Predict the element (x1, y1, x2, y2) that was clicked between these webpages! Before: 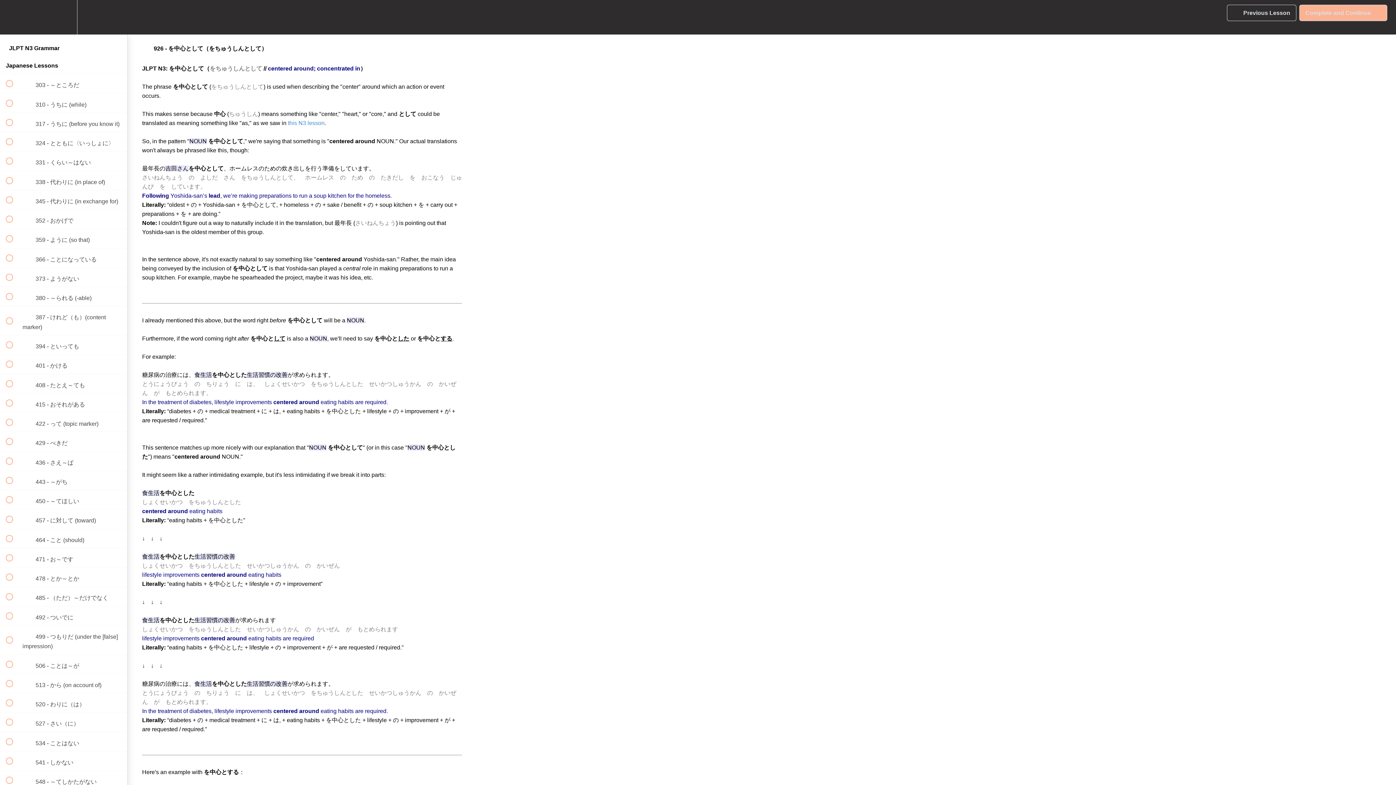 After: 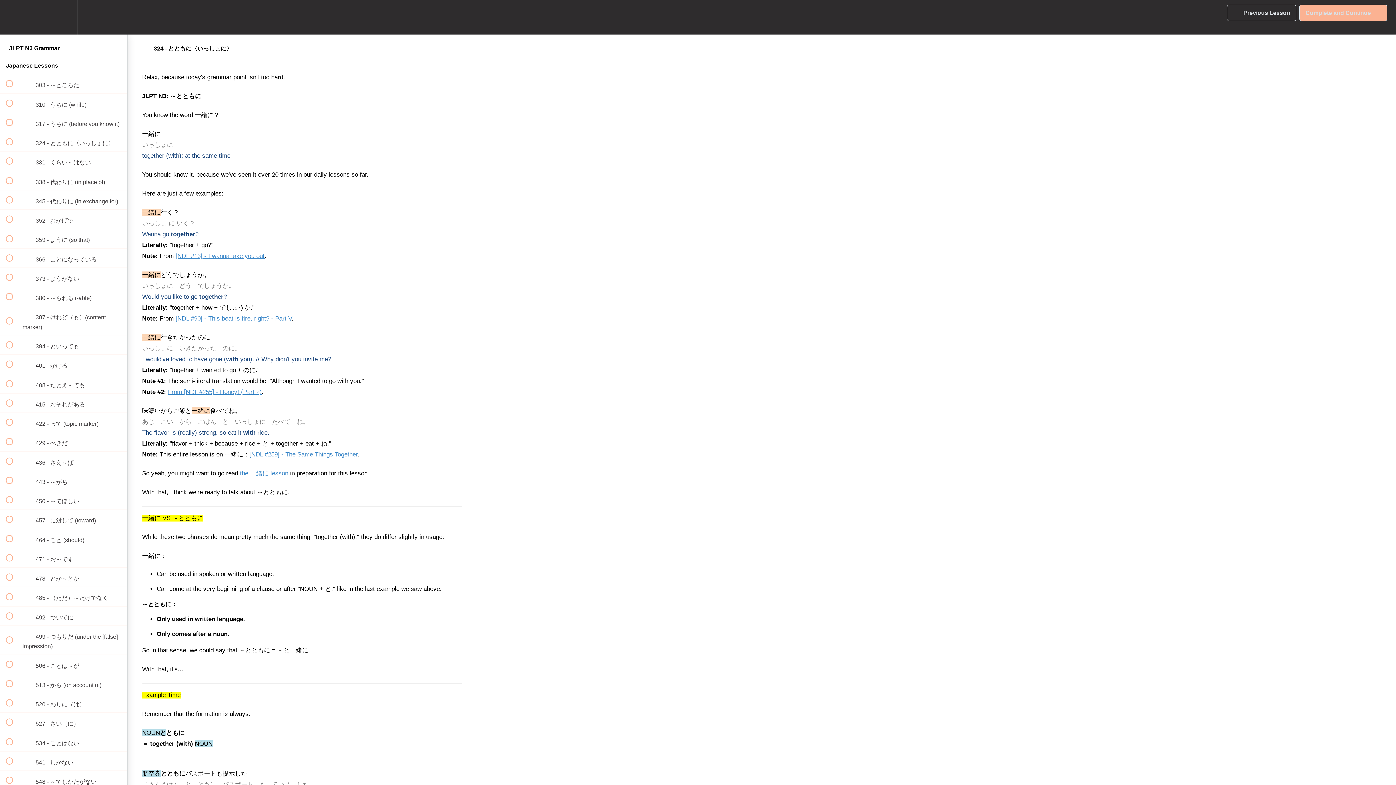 Action: label:  
 324 - とともに〈いっしょに〉 bbox: (0, 132, 127, 151)